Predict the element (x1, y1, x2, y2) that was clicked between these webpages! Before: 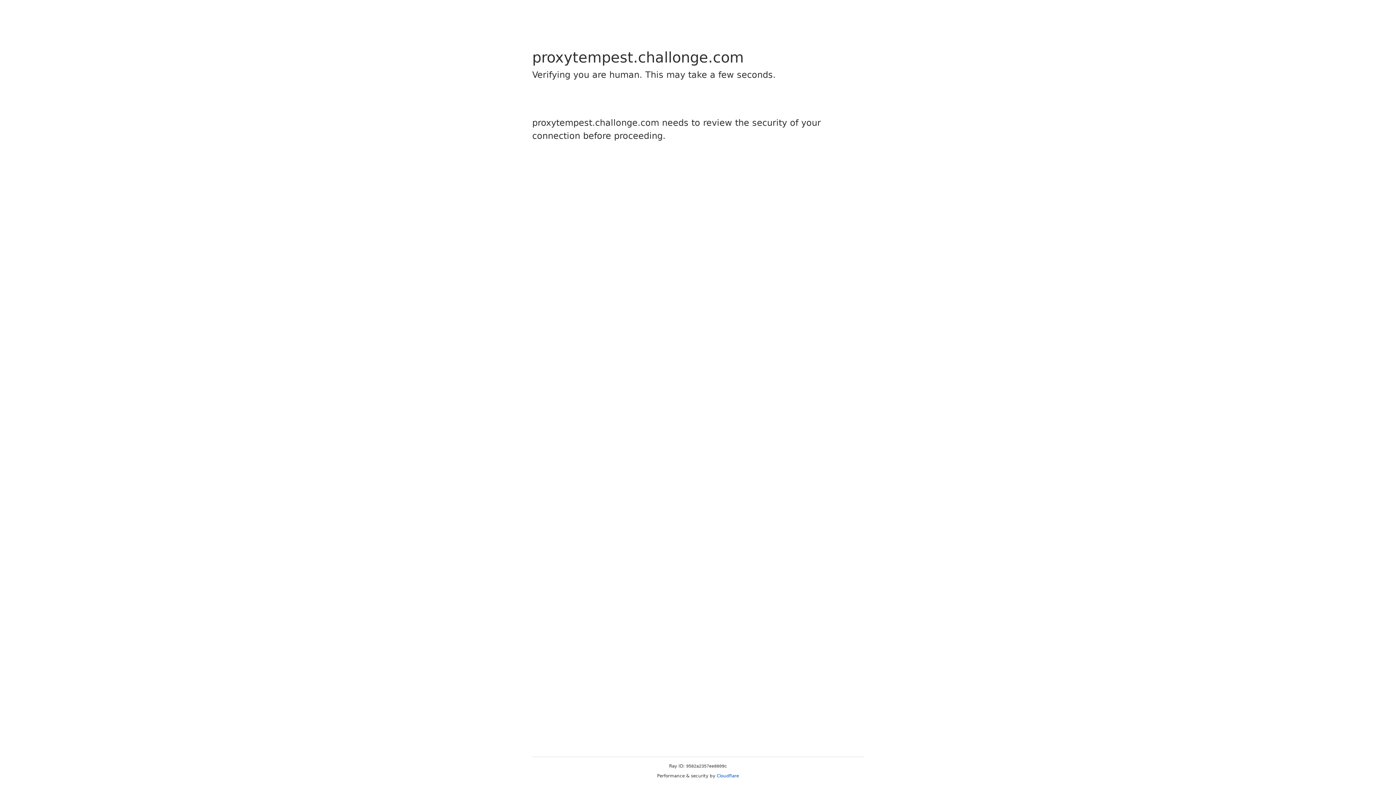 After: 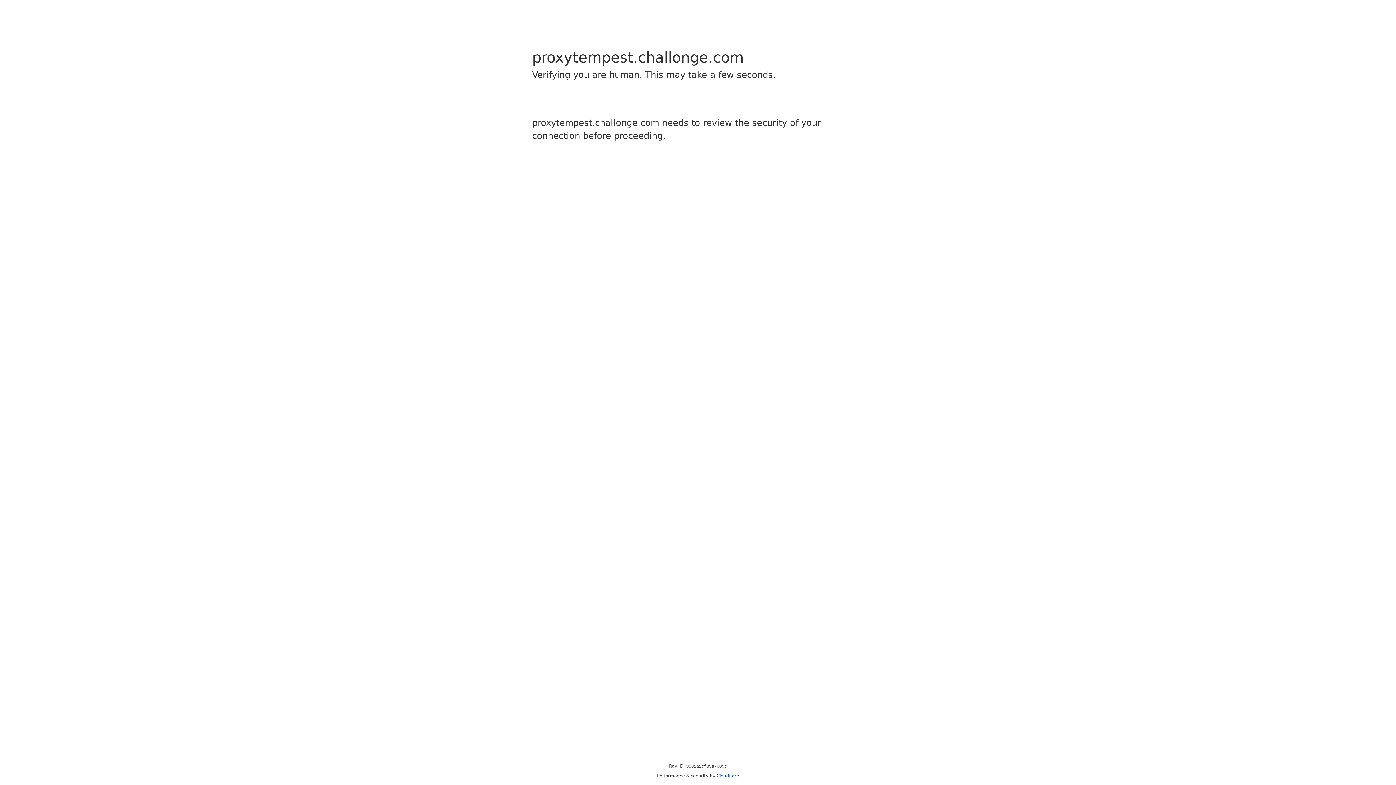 Action: bbox: (716, 773, 739, 778) label: Cloudflare